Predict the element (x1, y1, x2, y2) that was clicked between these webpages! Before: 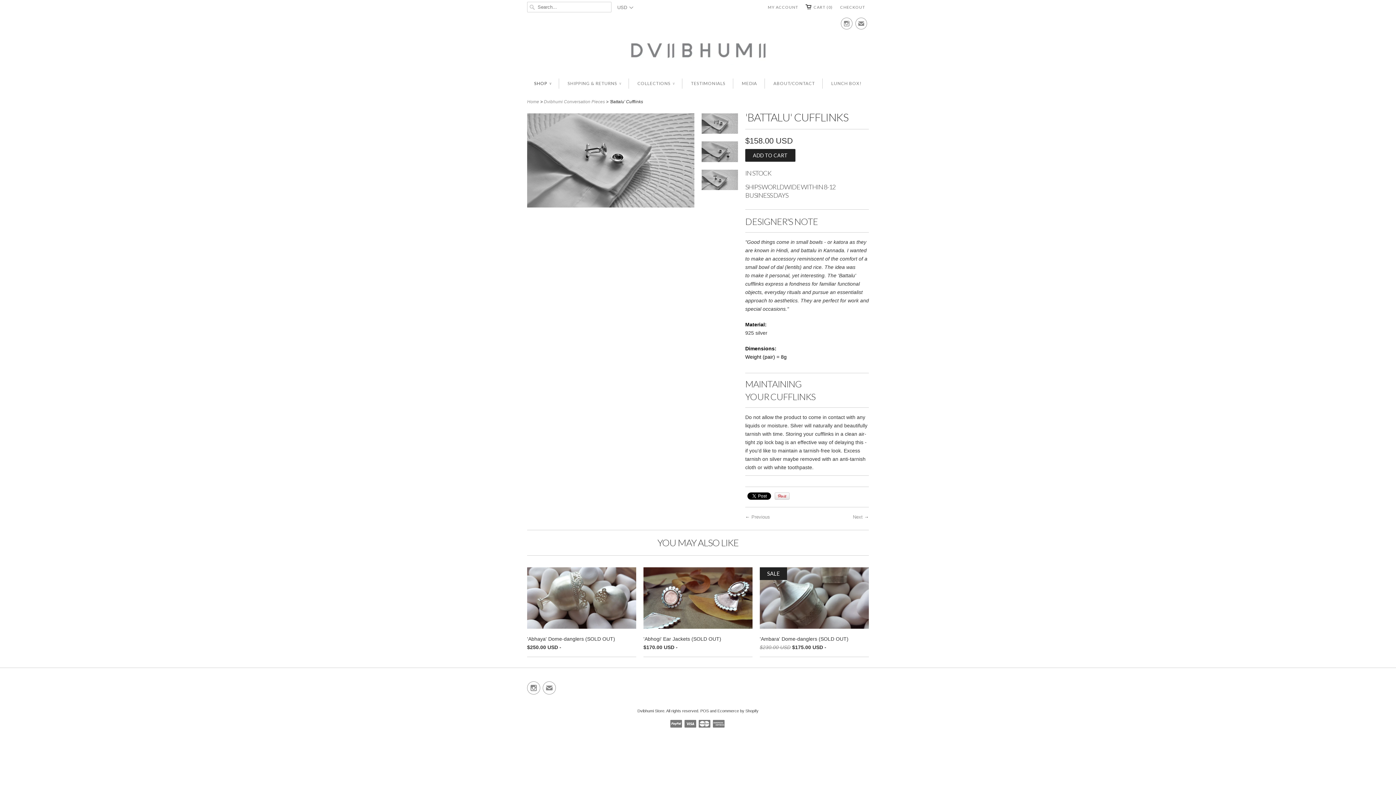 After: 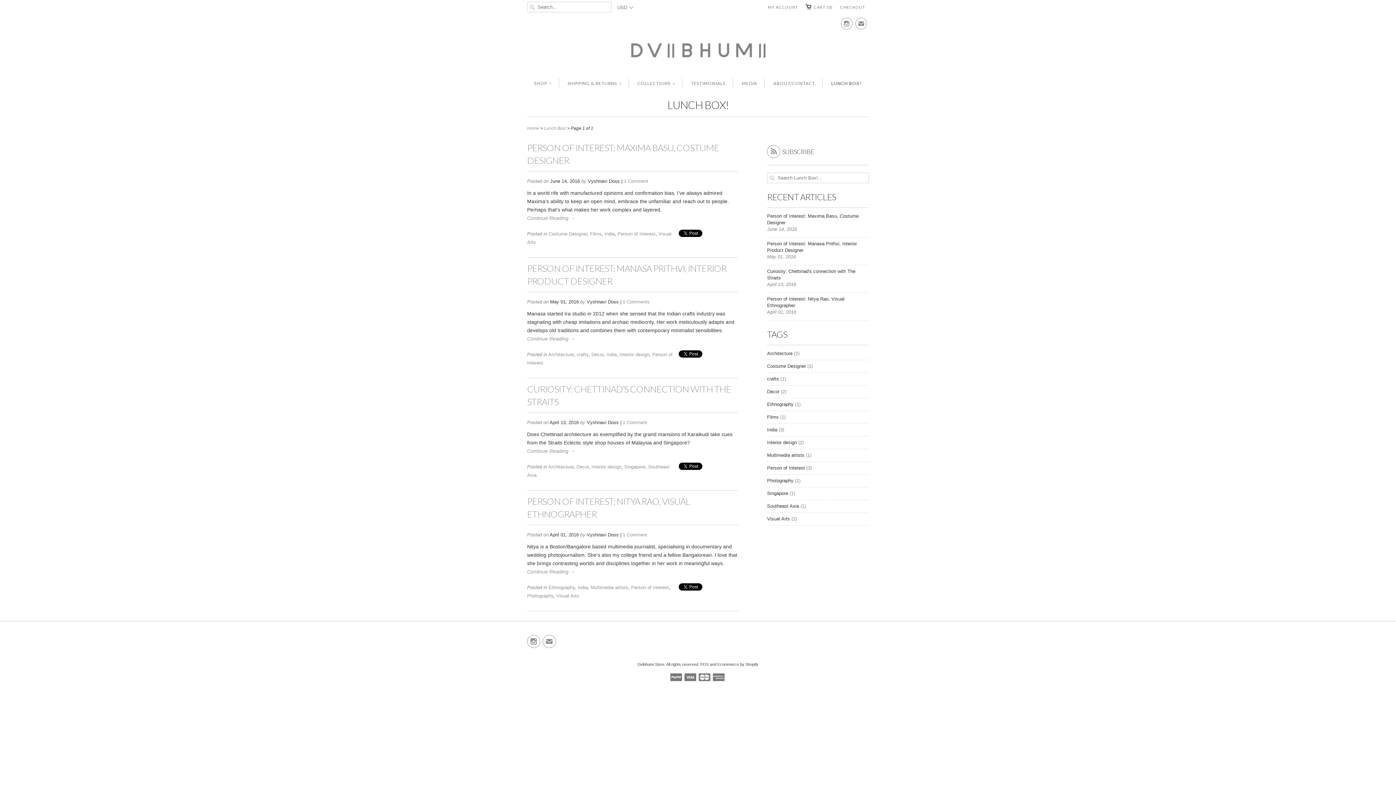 Action: bbox: (831, 78, 862, 88) label: LUNCH BOX!